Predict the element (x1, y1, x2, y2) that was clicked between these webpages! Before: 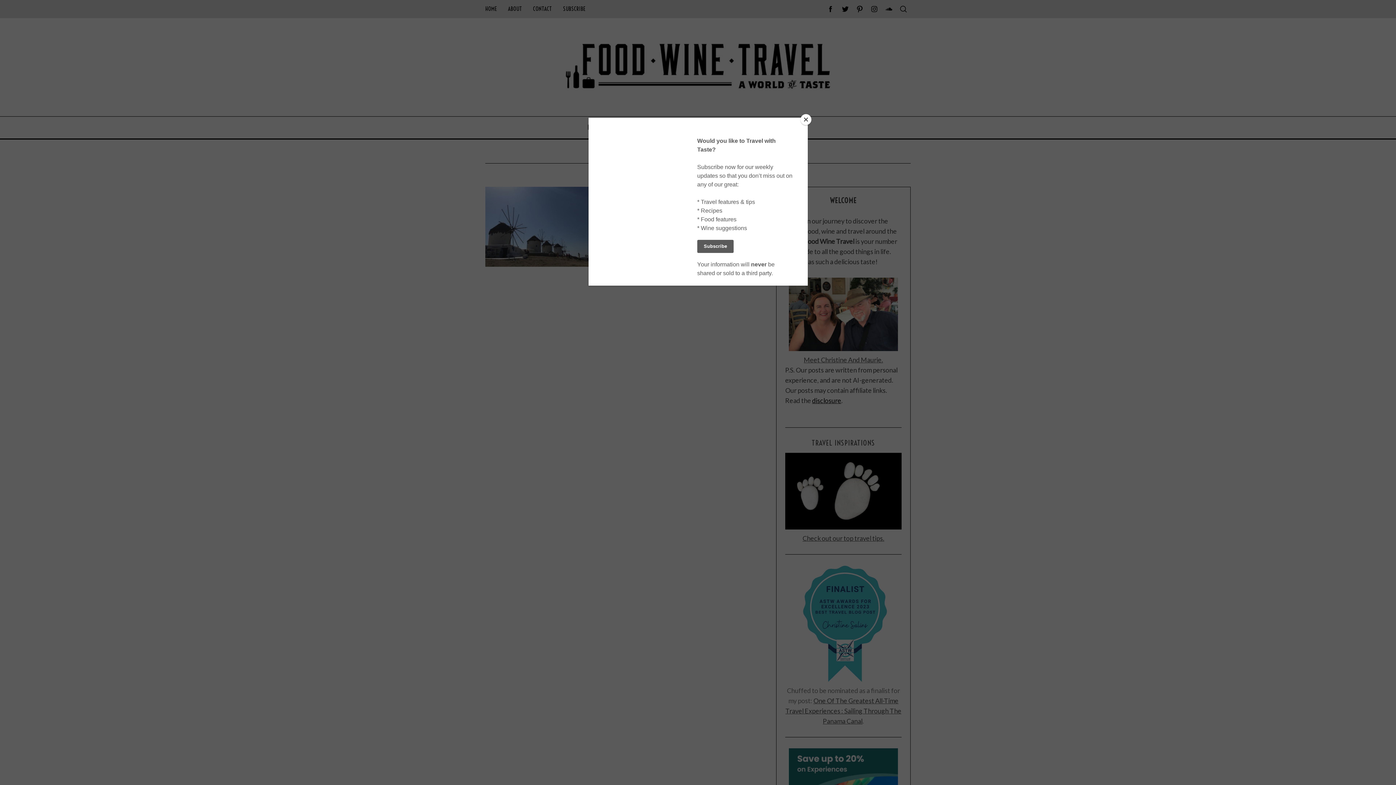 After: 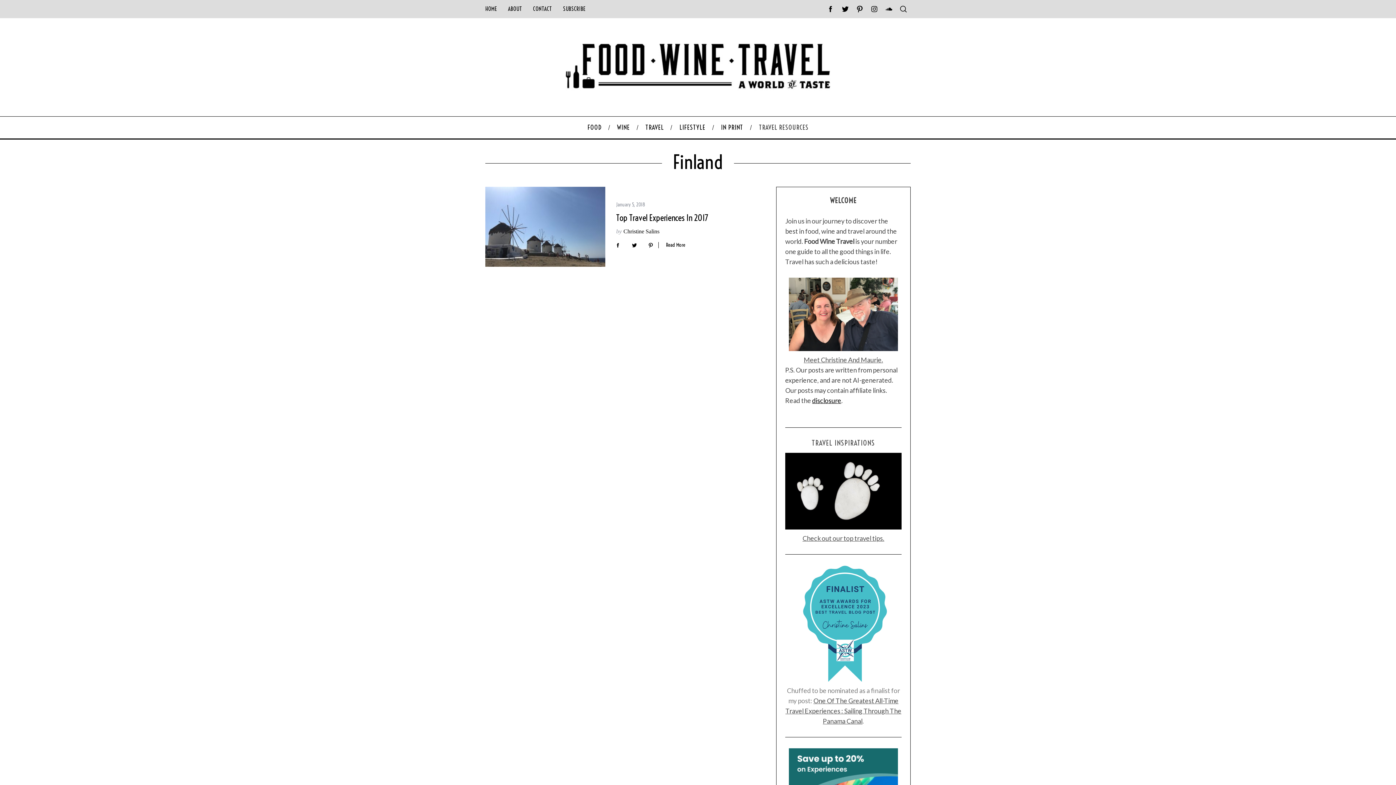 Action: label: Close bbox: (800, 114, 811, 125)